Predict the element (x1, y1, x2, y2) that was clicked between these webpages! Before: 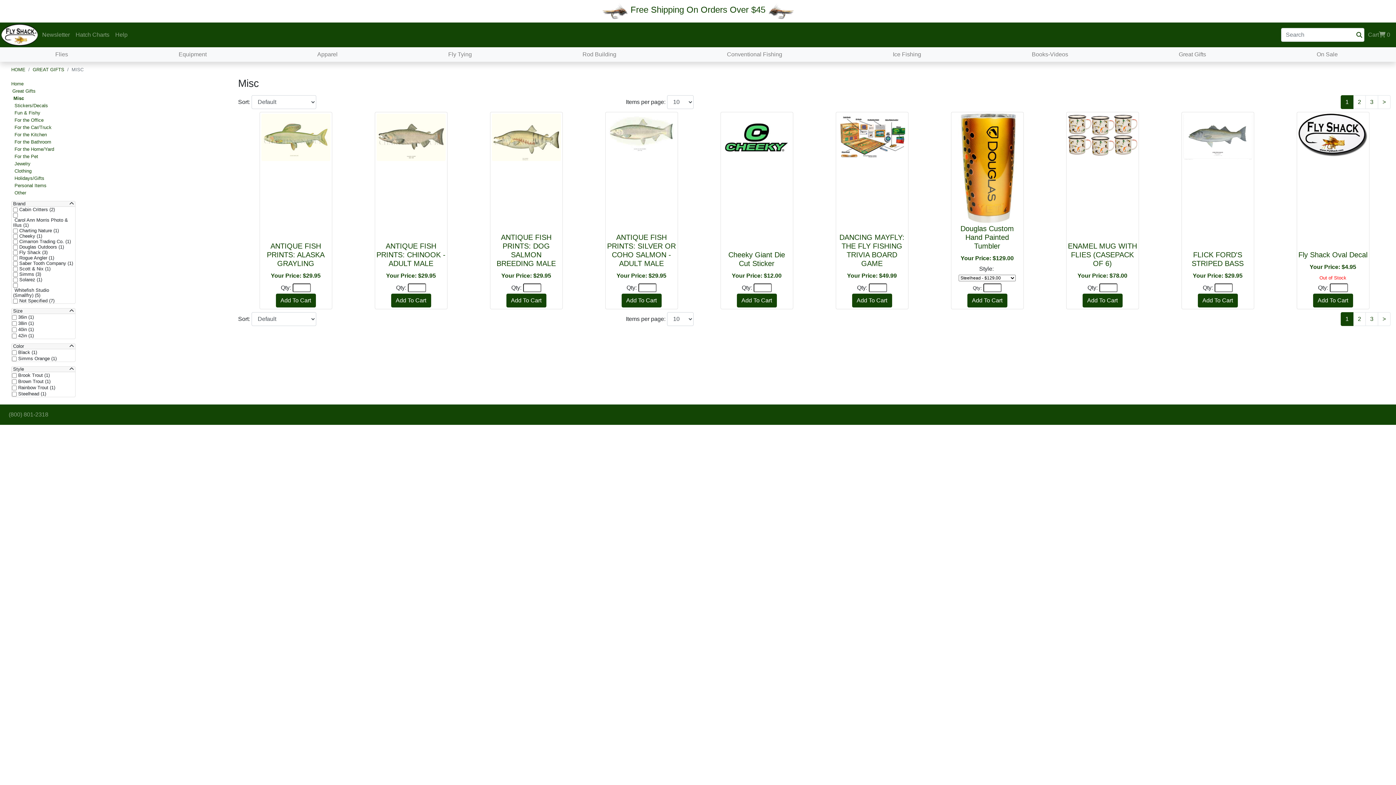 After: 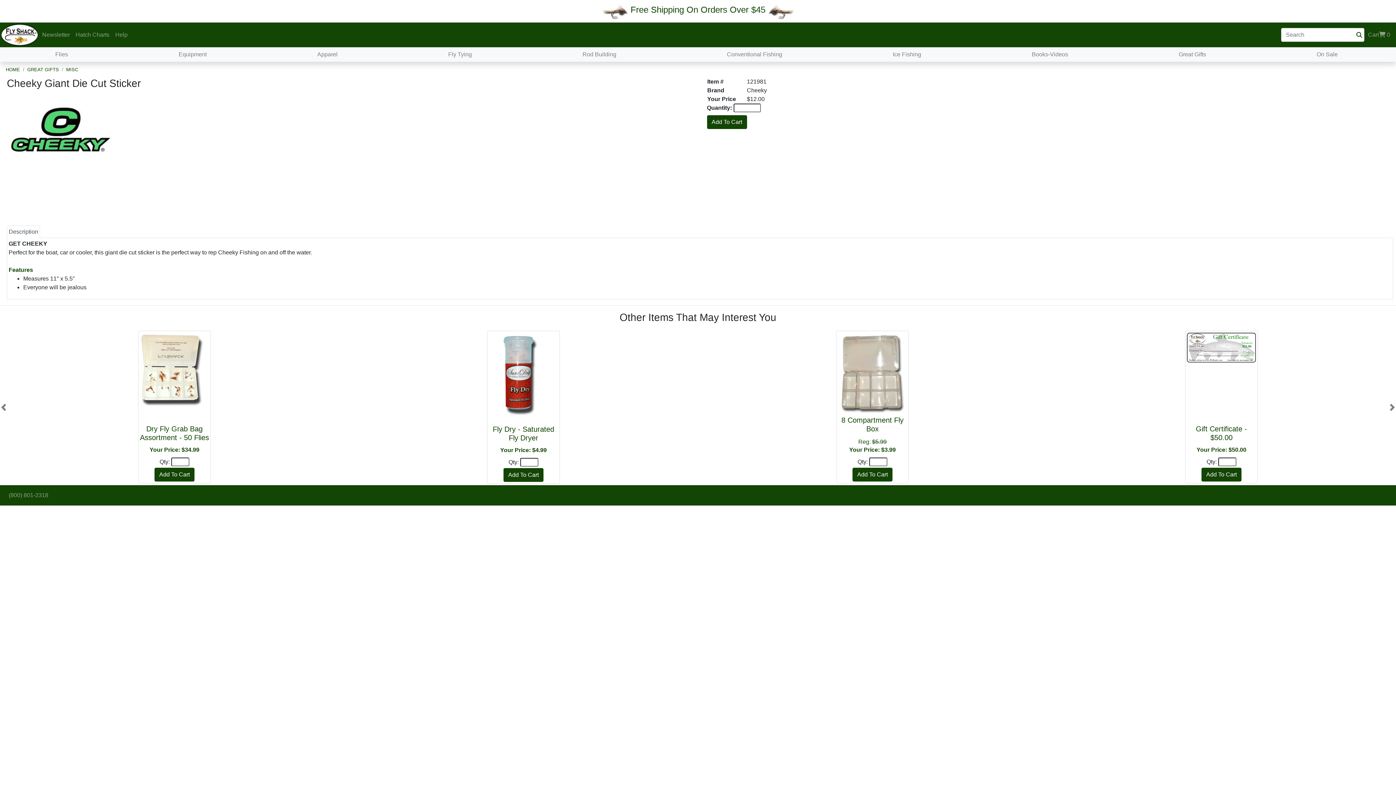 Action: bbox: (720, 112, 792, 164)